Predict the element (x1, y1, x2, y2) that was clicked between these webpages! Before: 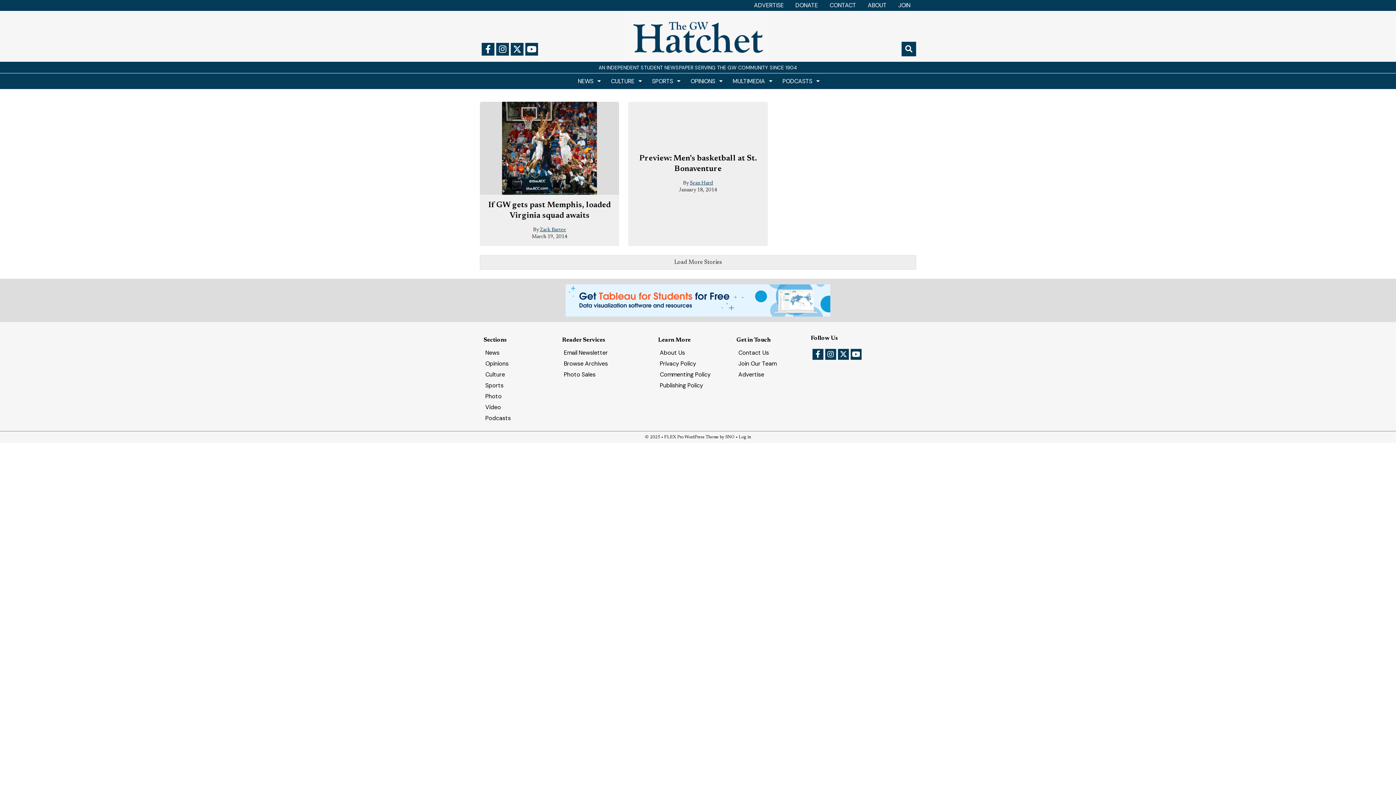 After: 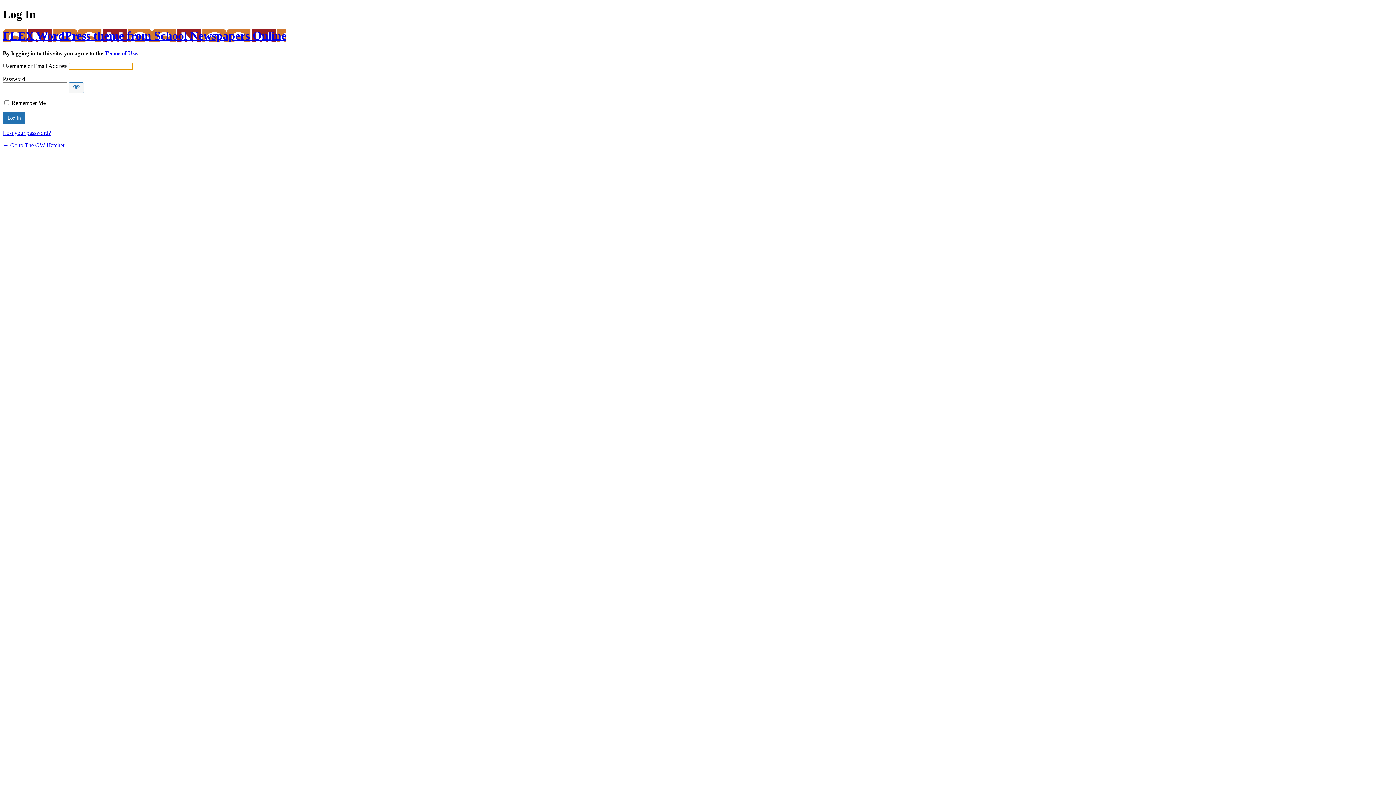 Action: bbox: (738, 435, 751, 439) label: Log in